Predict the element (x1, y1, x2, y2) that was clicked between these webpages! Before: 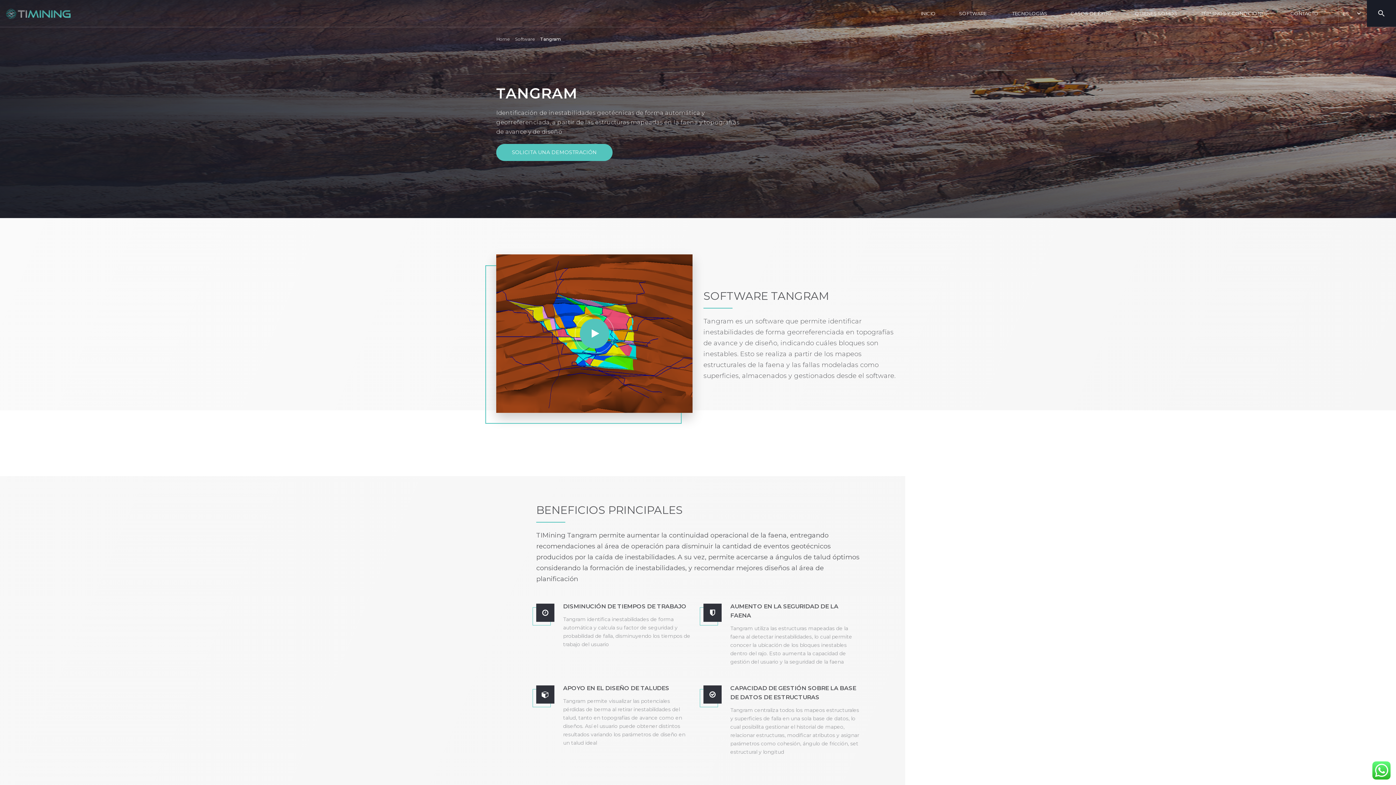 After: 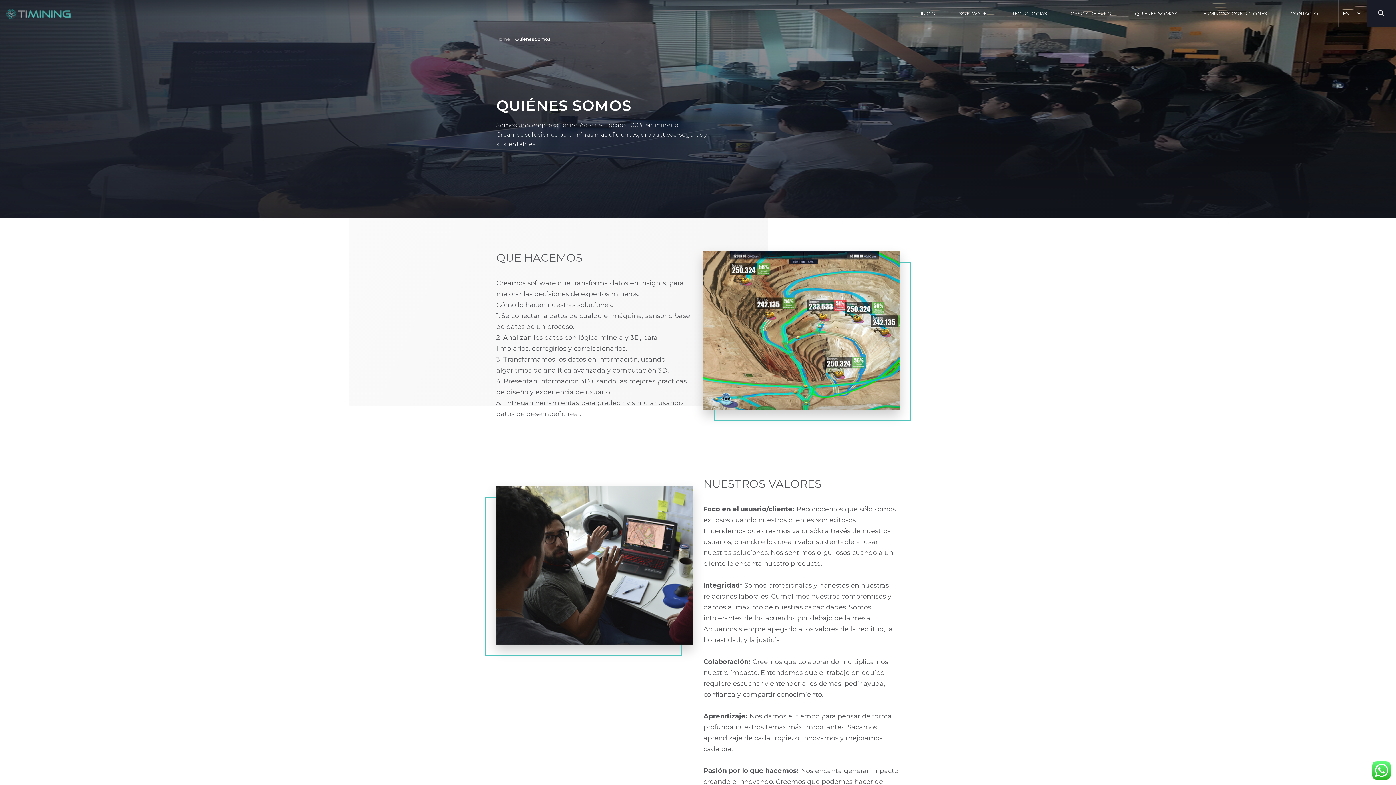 Action: label: QUIENES SOMOS bbox: (1131, 6, 1181, 20)